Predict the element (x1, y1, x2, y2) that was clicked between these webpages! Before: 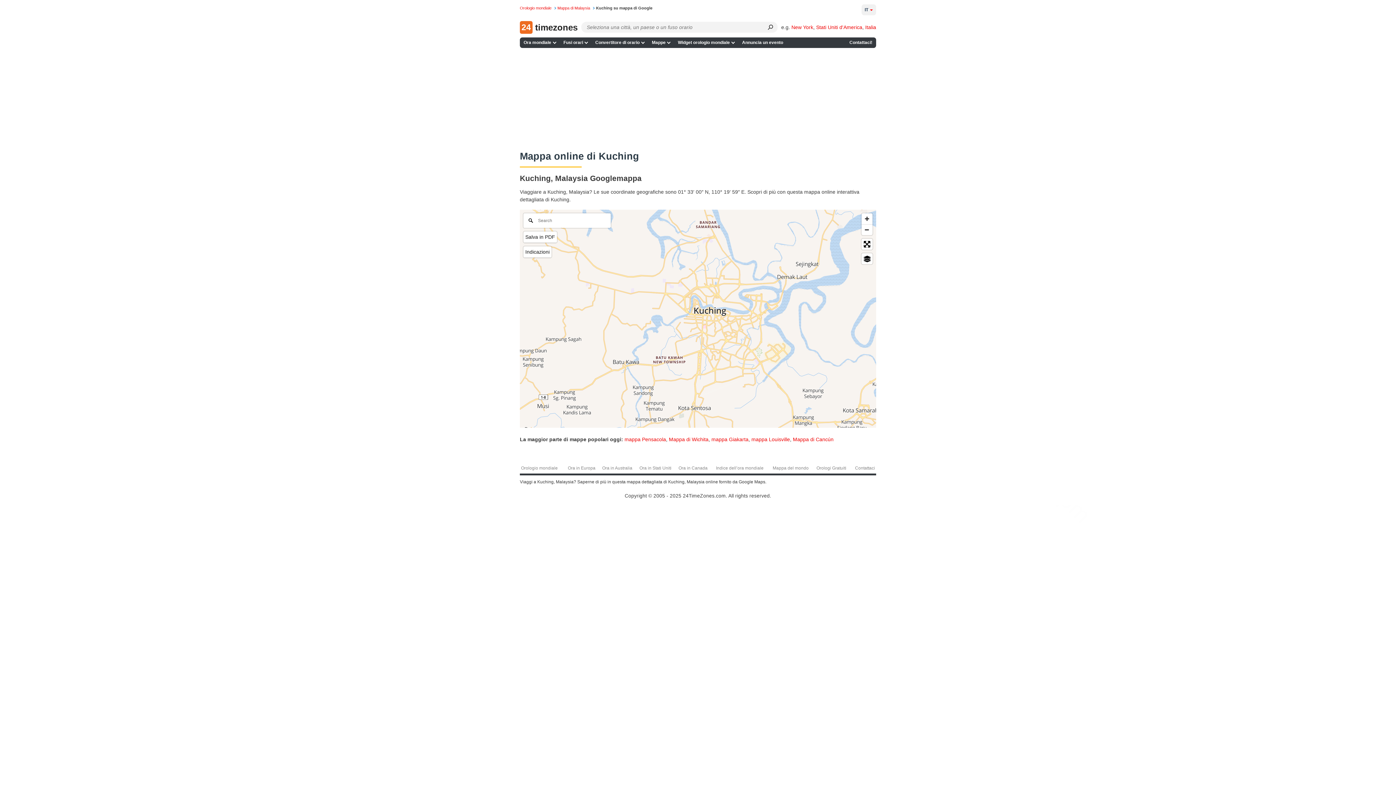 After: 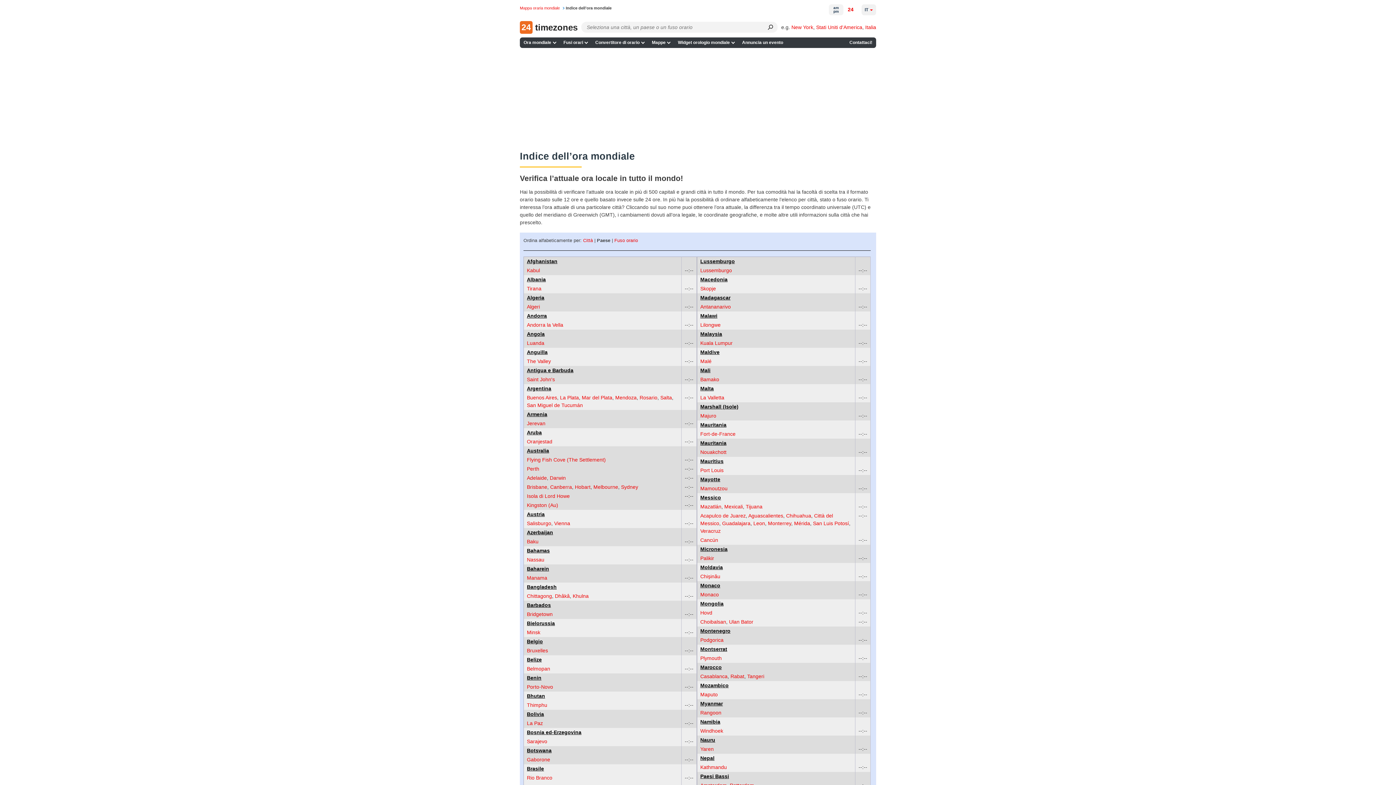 Action: label: Indice dell’ora mondiale bbox: (711, 463, 768, 475)